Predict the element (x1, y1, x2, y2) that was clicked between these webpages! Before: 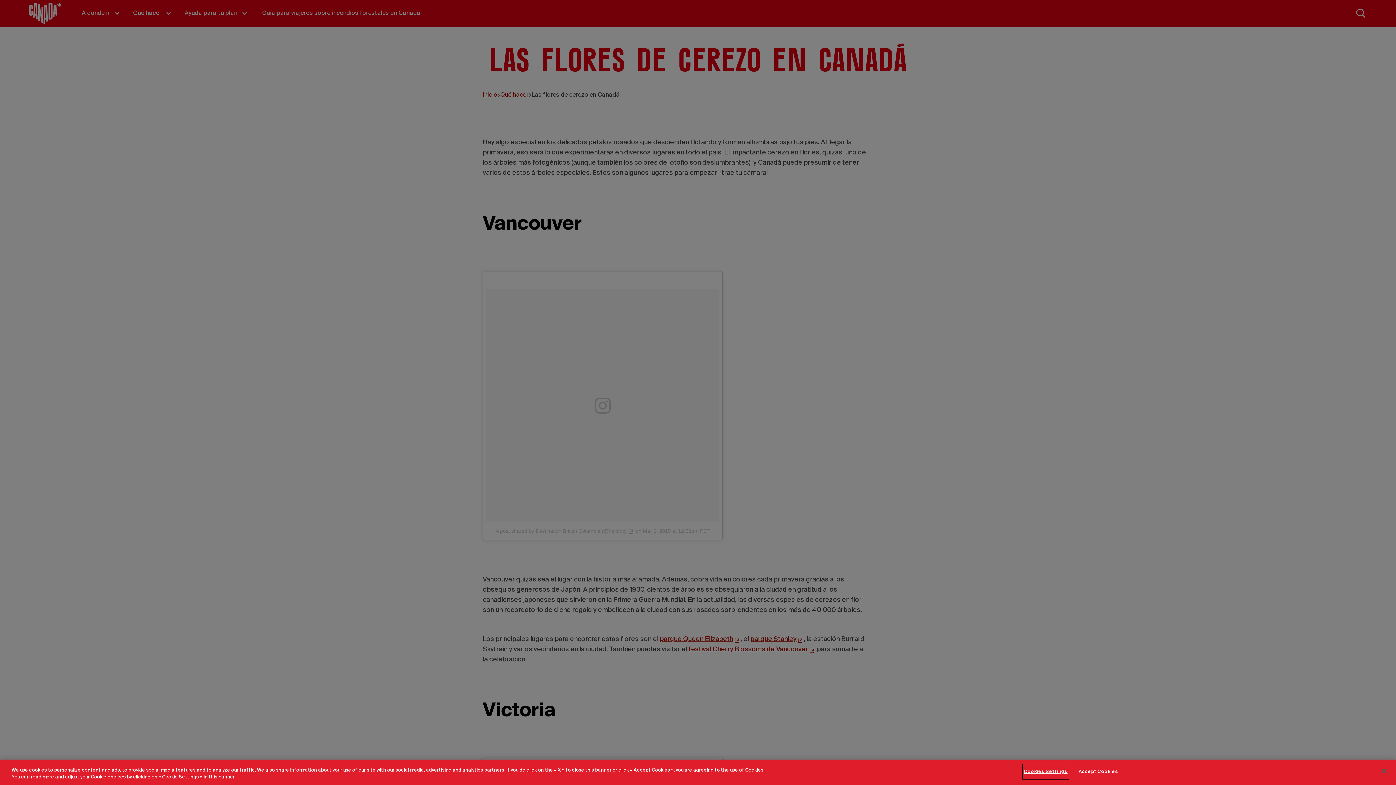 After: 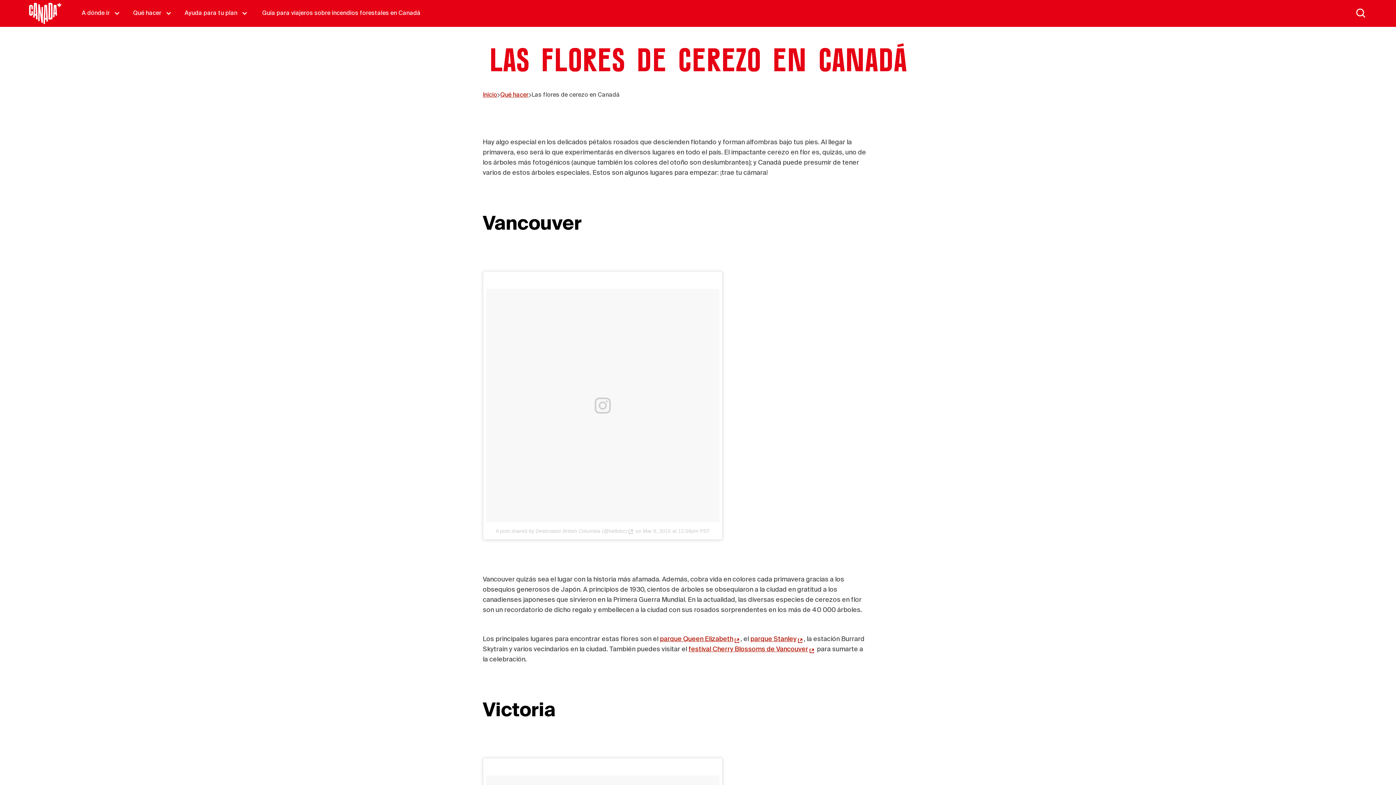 Action: label: Close bbox: (1376, 766, 1392, 782)